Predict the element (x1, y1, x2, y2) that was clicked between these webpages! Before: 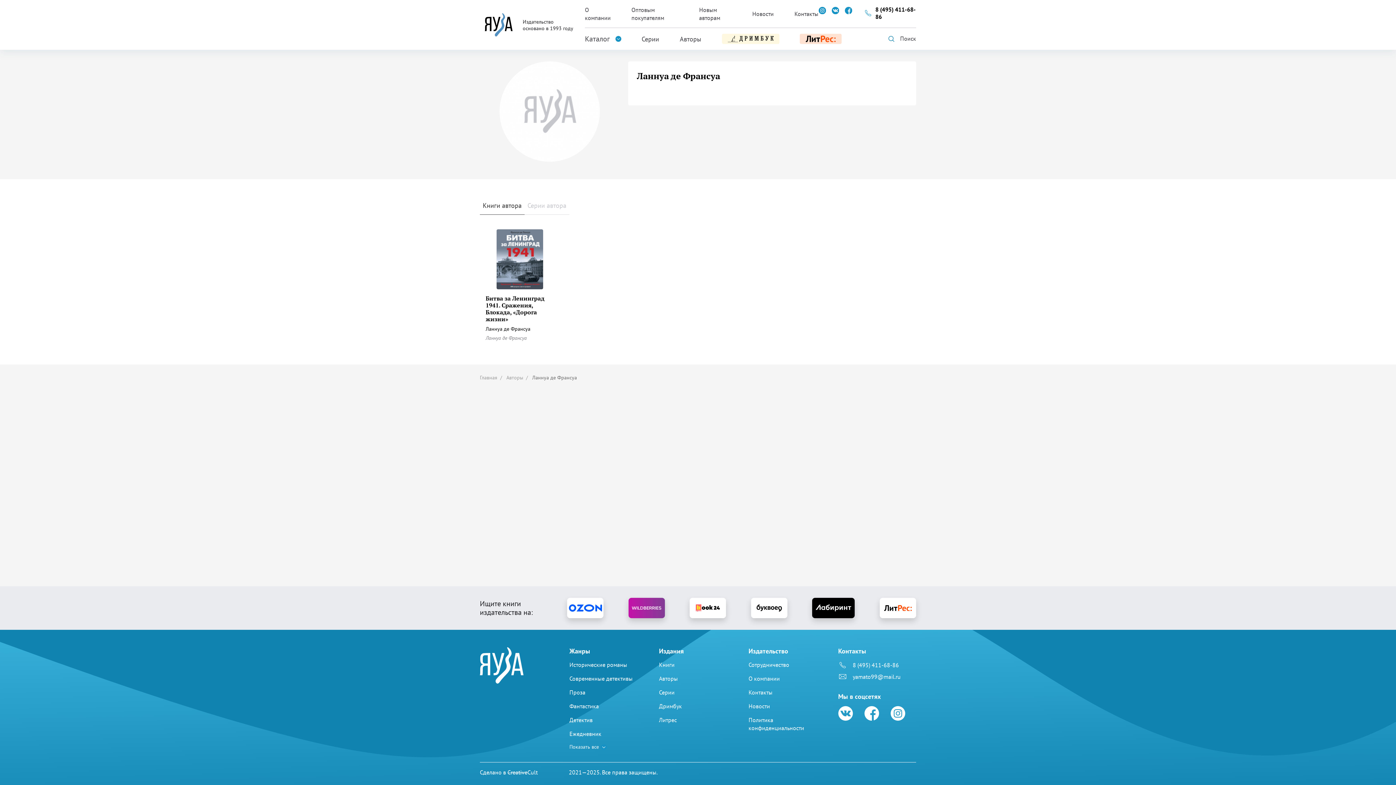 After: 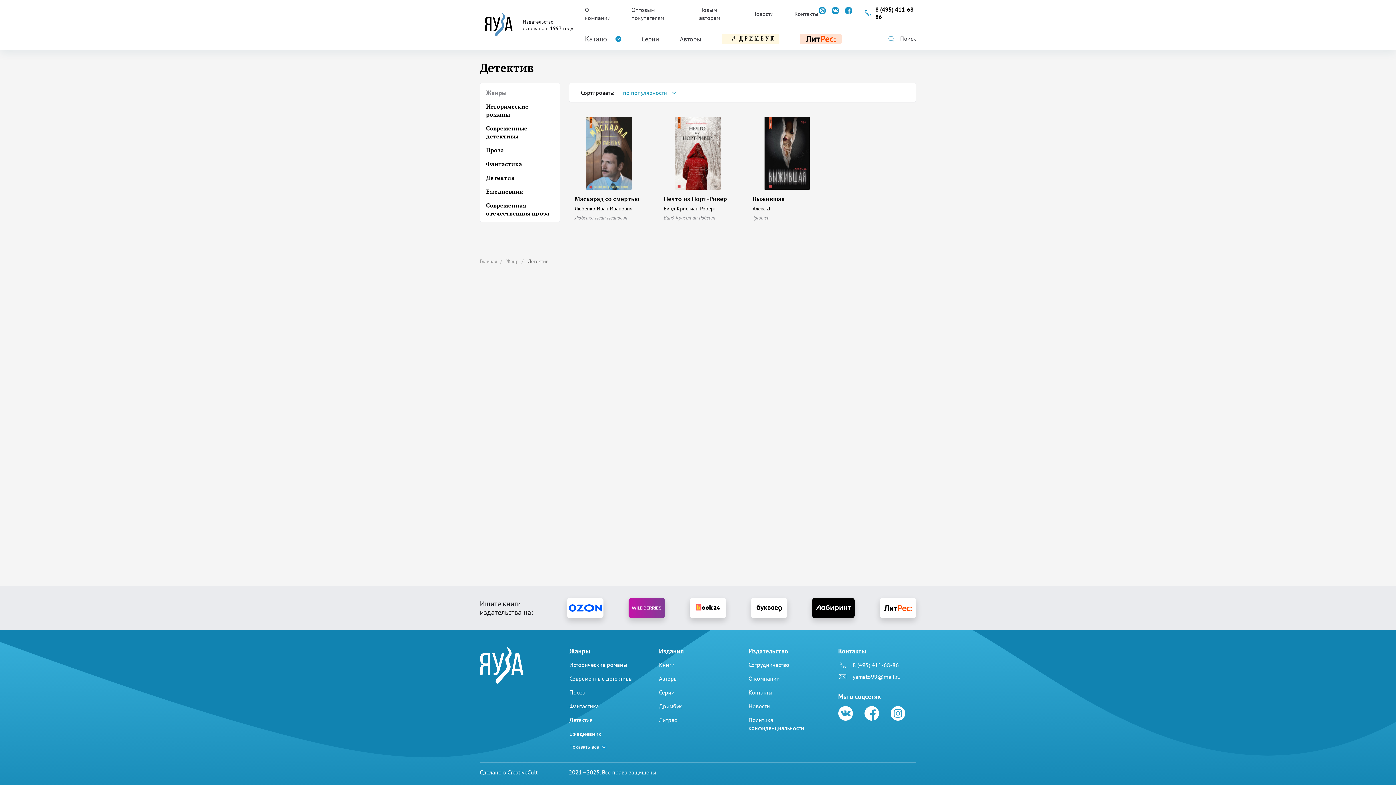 Action: bbox: (569, 716, 592, 724) label: Детектив